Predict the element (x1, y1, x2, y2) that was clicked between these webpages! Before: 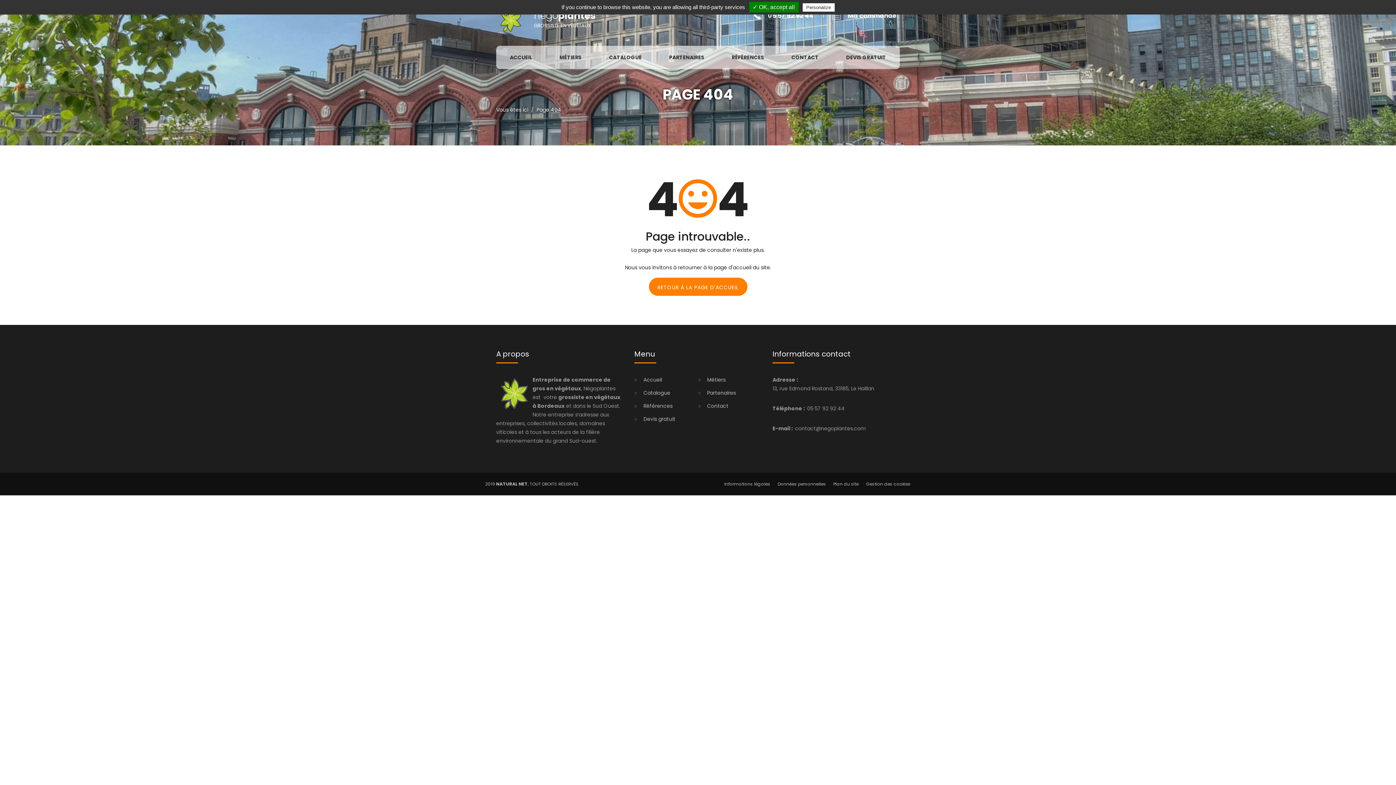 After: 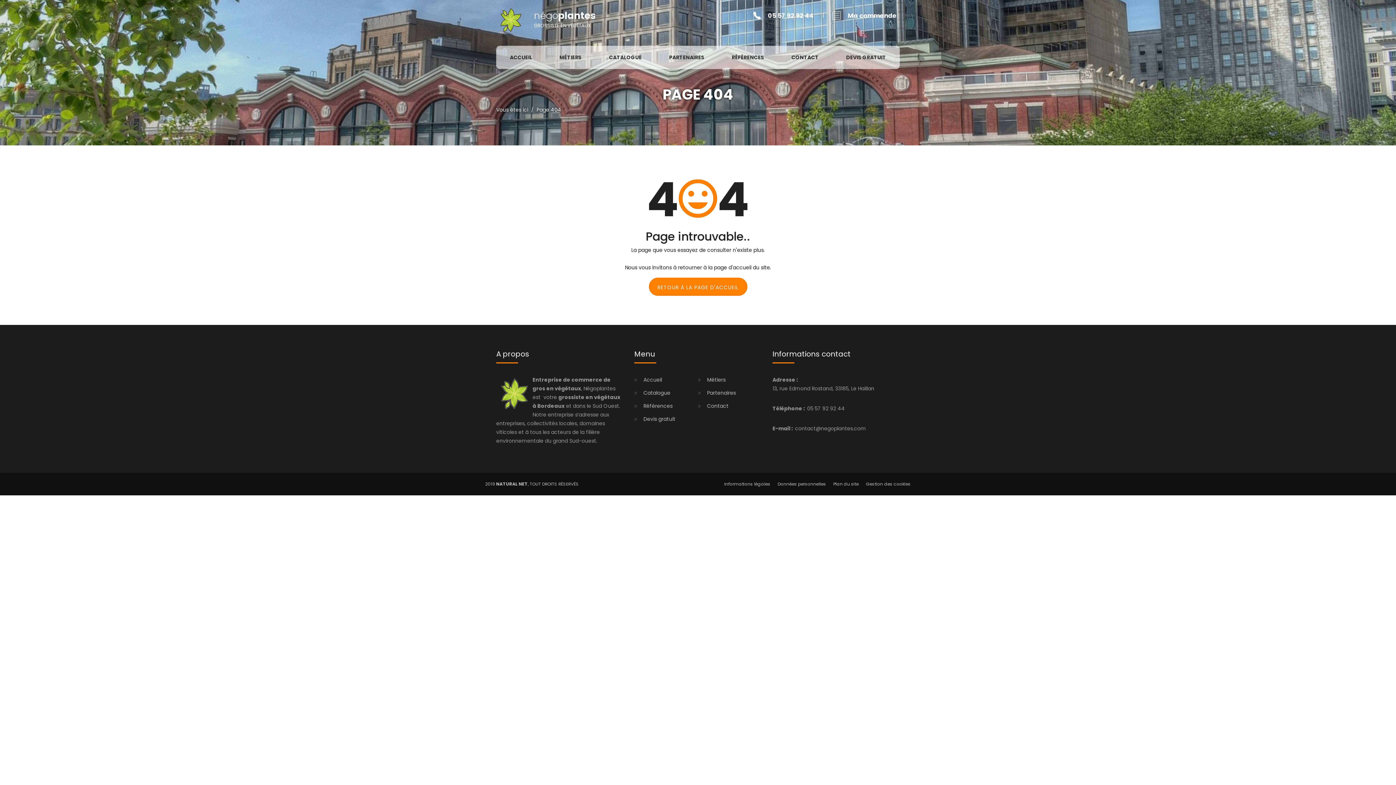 Action: bbox: (551, 45, 589, 69) label: MÉTIERS